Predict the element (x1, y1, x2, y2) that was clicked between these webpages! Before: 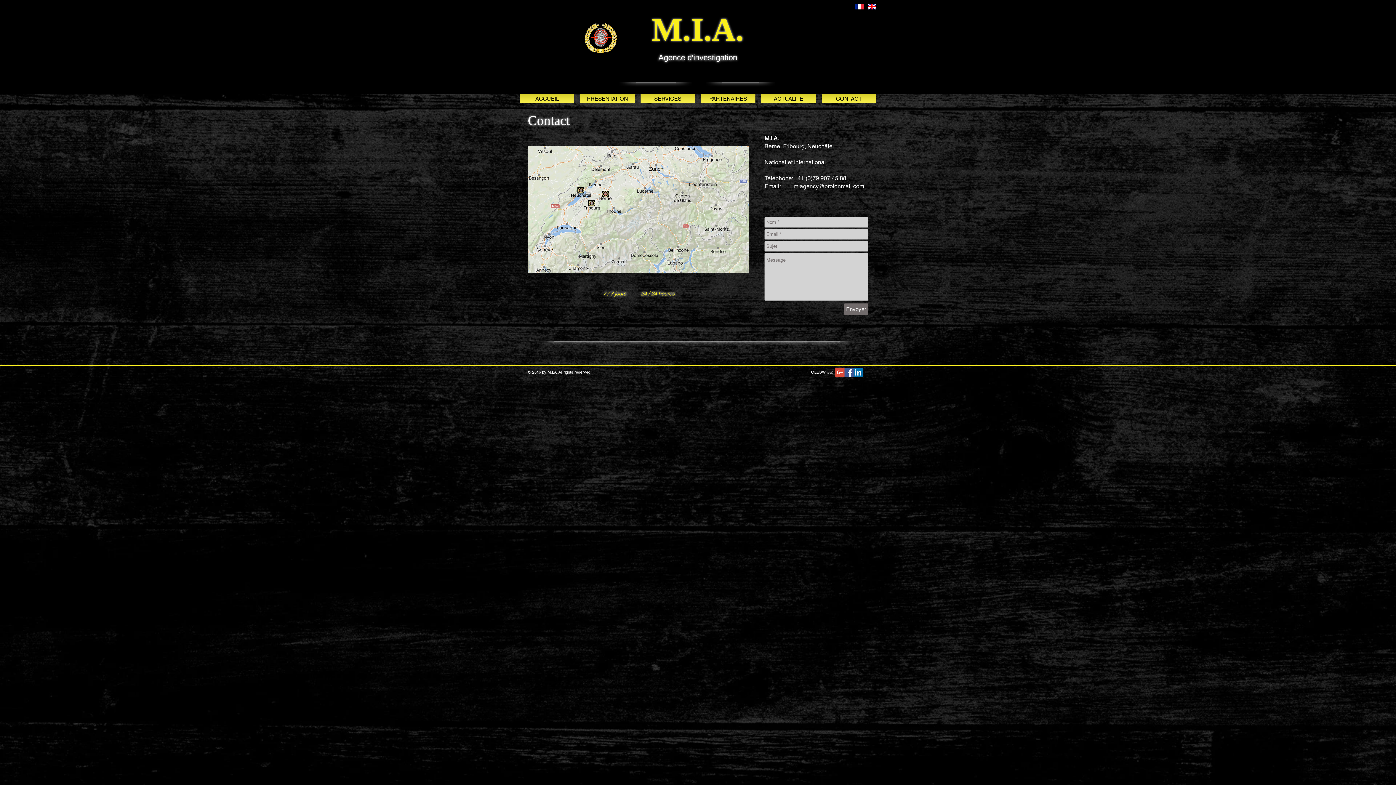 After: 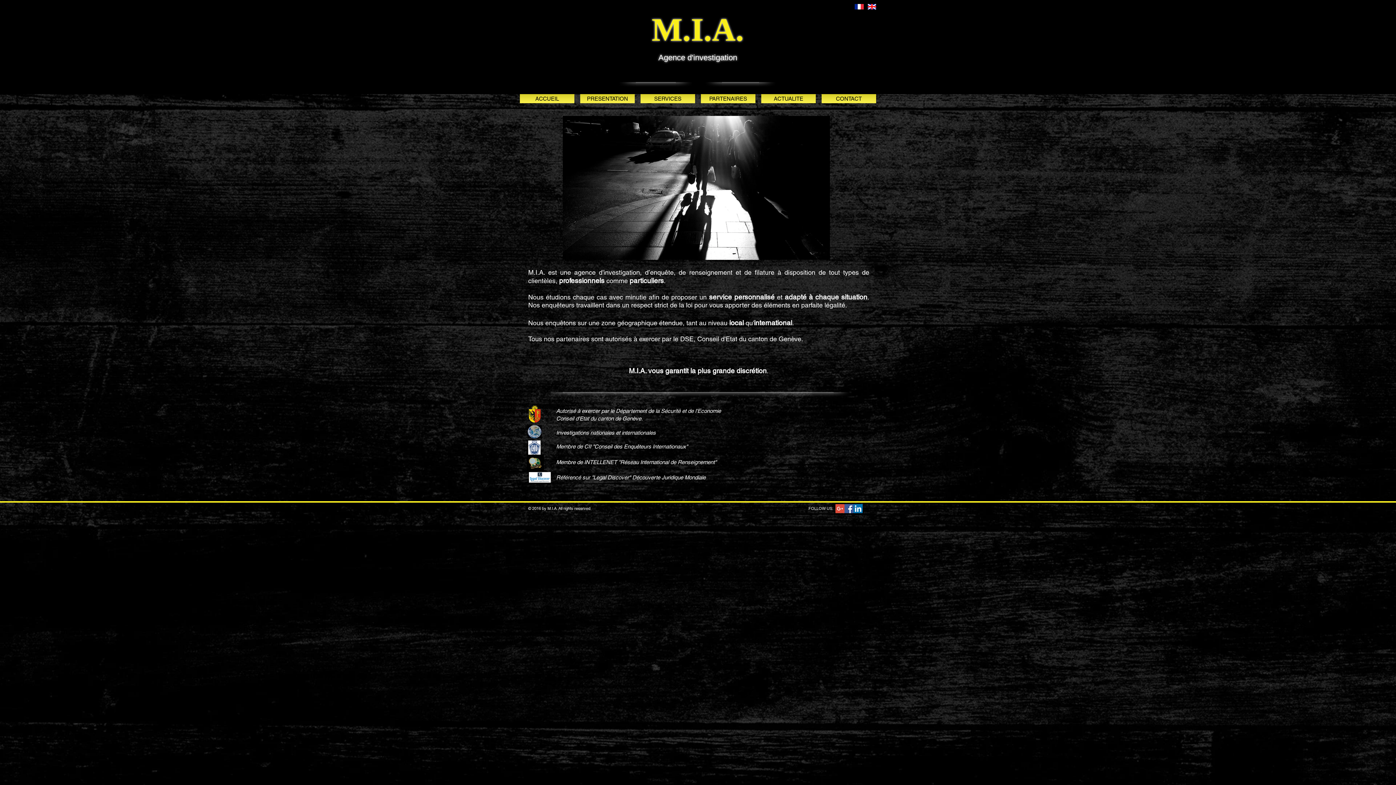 Action: bbox: (854, 4, 864, 9)